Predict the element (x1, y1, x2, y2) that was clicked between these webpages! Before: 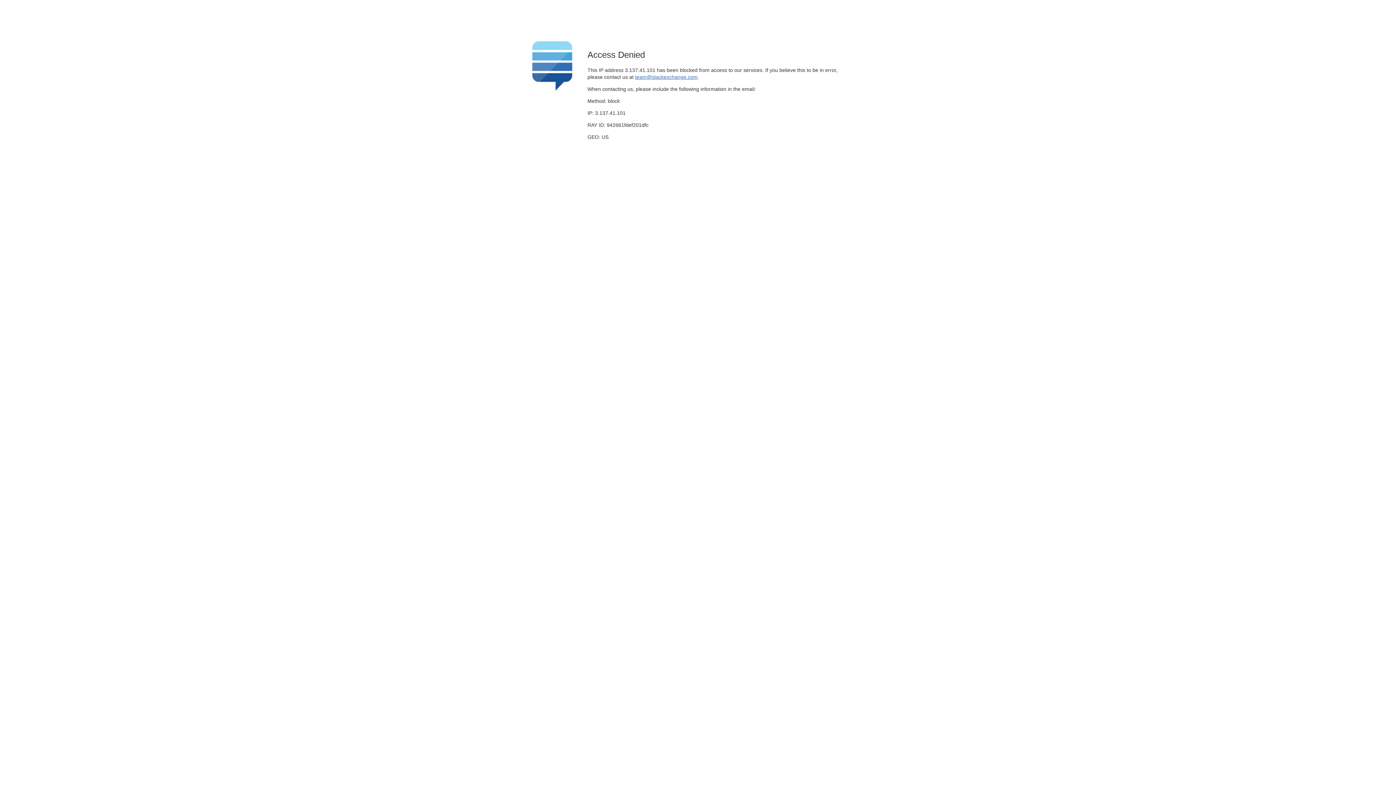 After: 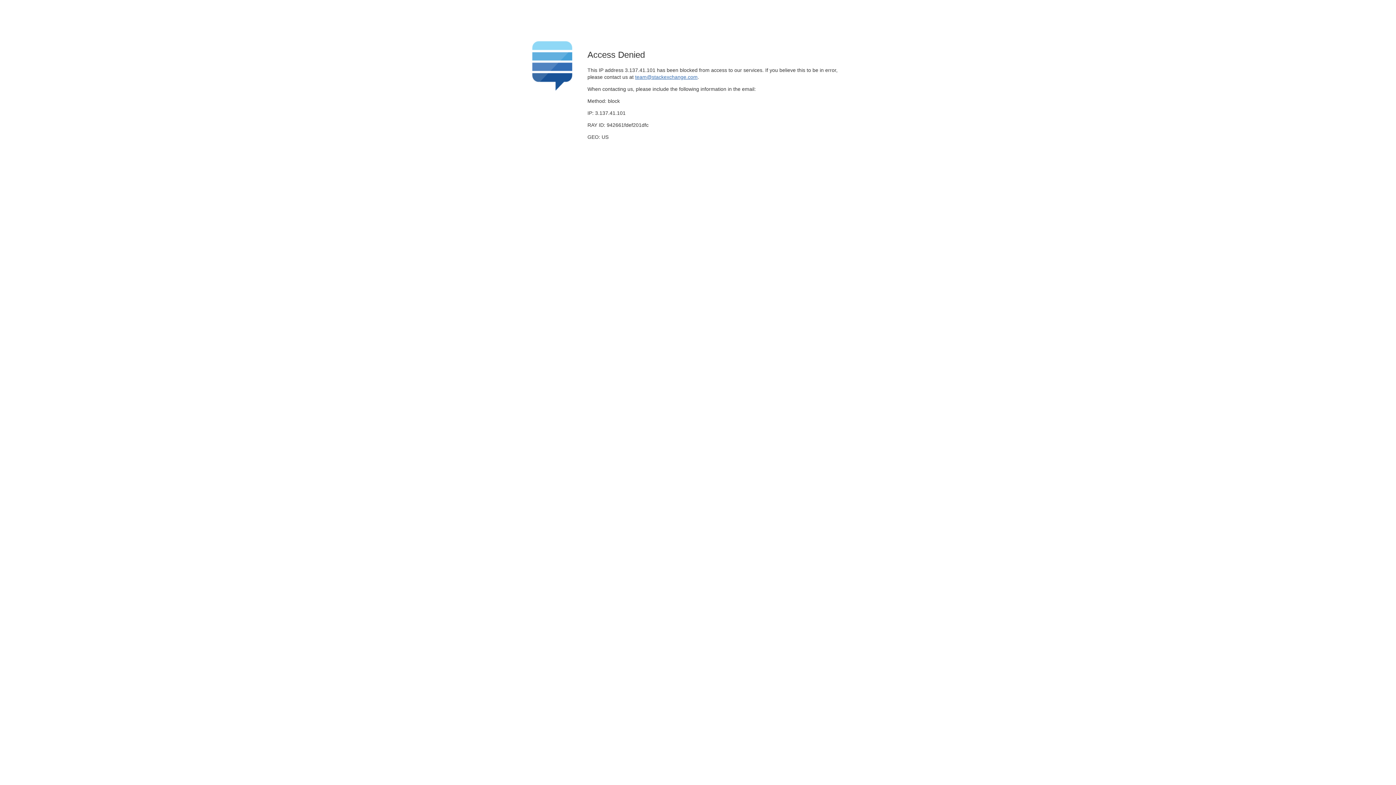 Action: label: team@stackexchange.com bbox: (635, 74, 697, 79)